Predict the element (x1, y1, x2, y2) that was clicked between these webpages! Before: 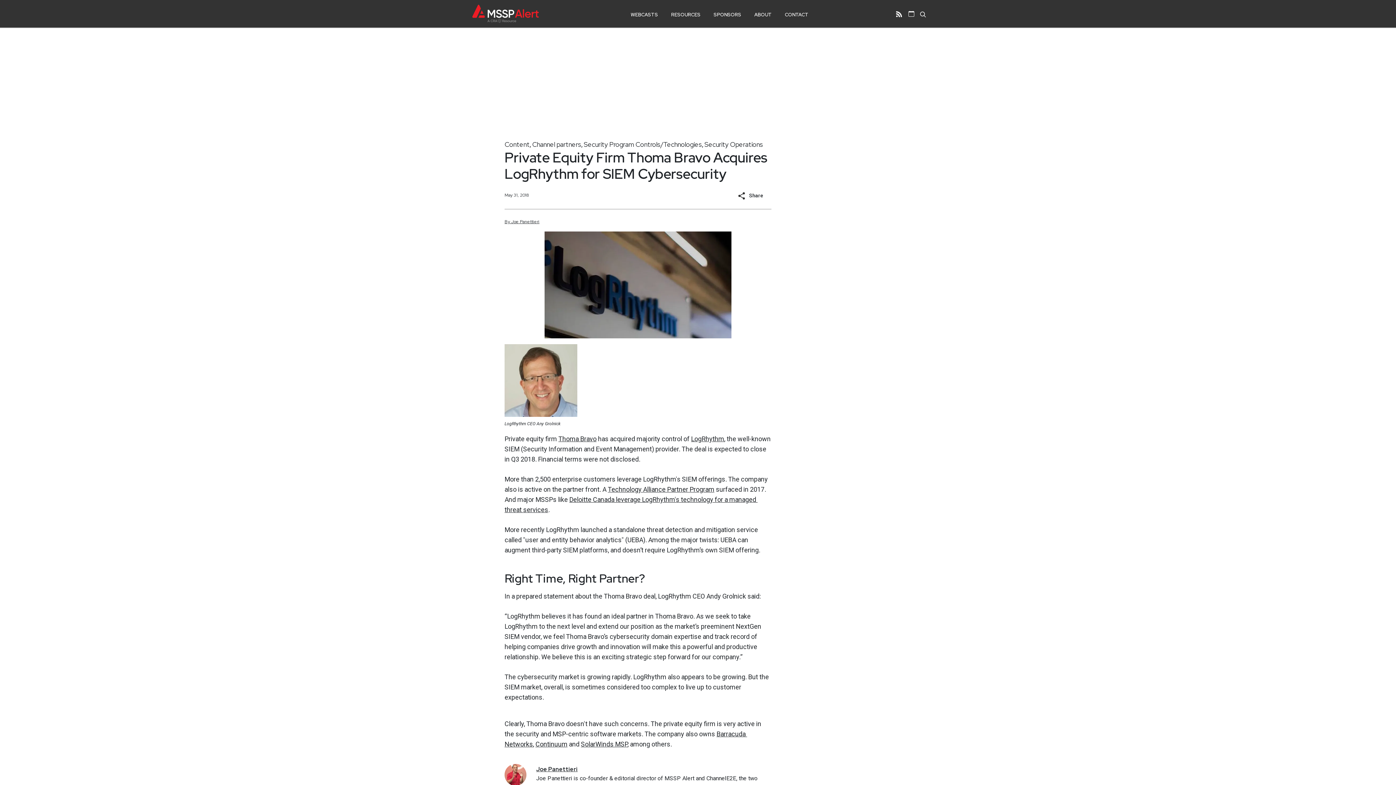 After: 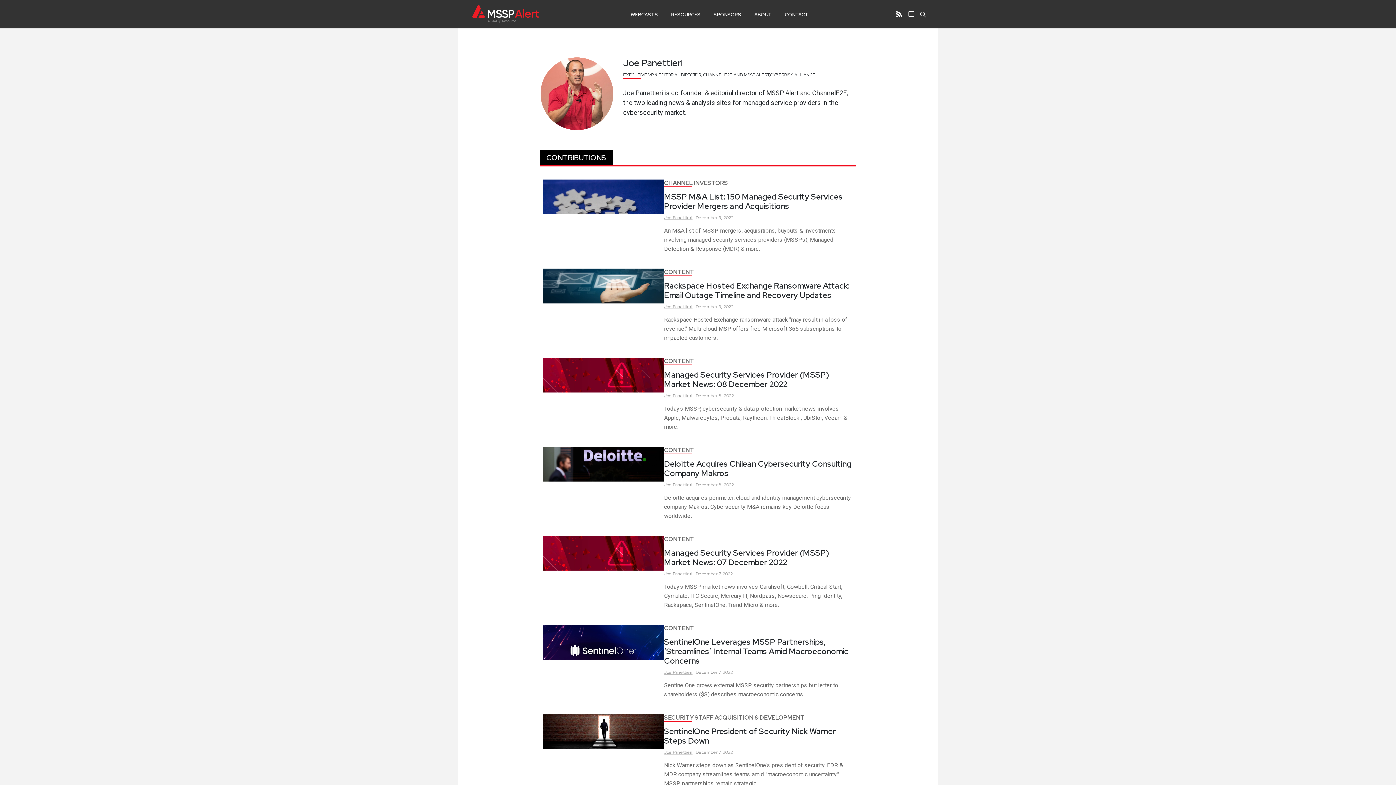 Action: bbox: (504, 219, 539, 224) label: By Joe Panettieri